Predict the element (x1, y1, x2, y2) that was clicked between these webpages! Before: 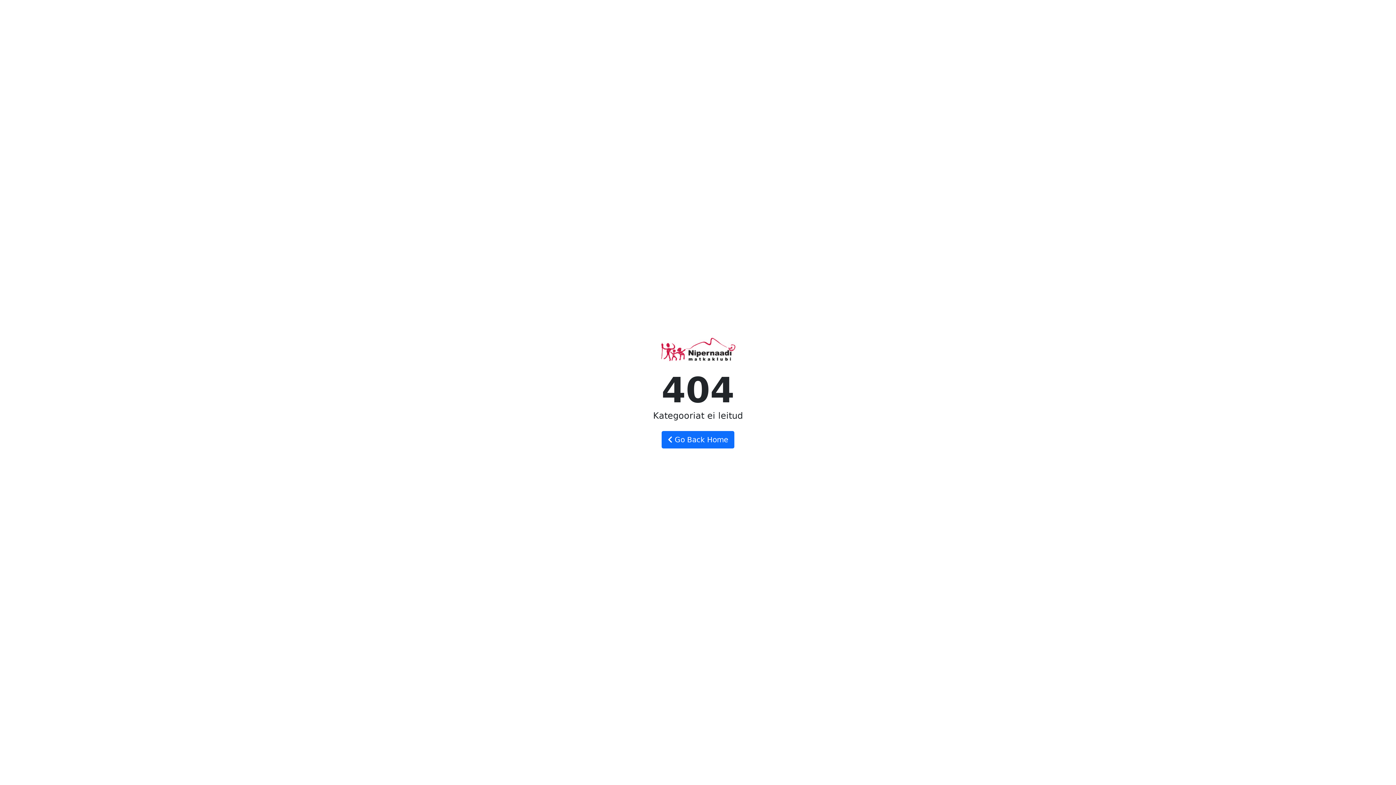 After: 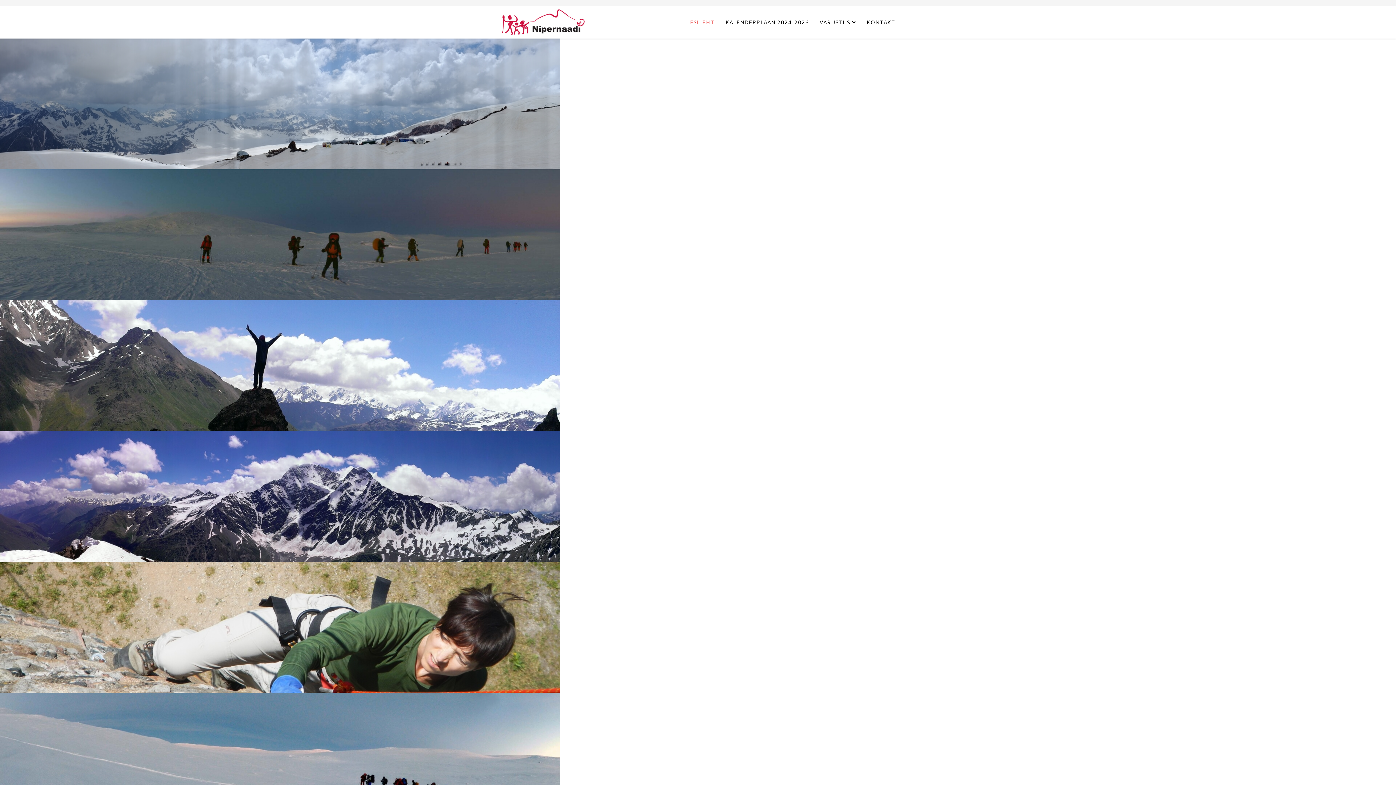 Action: label:  Go Back Home bbox: (661, 431, 734, 448)